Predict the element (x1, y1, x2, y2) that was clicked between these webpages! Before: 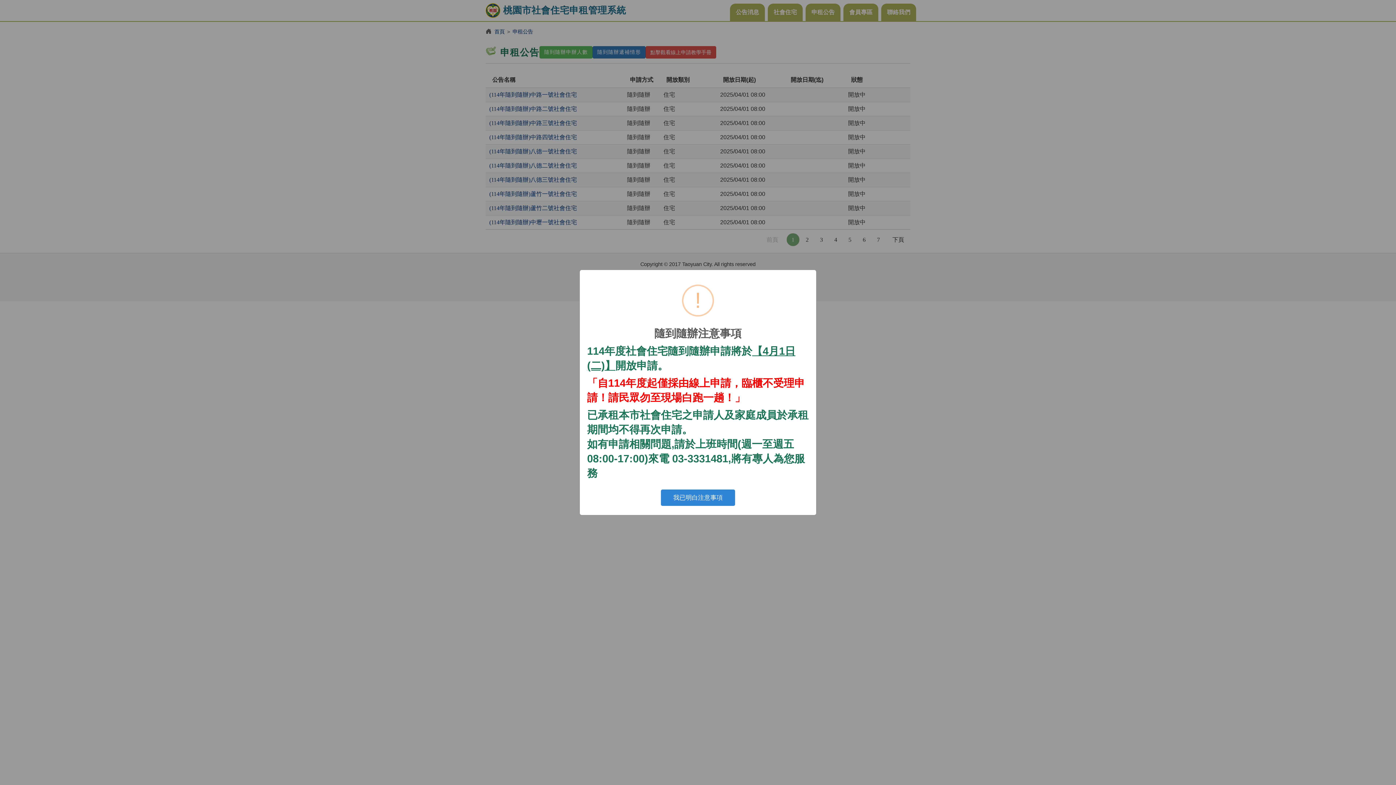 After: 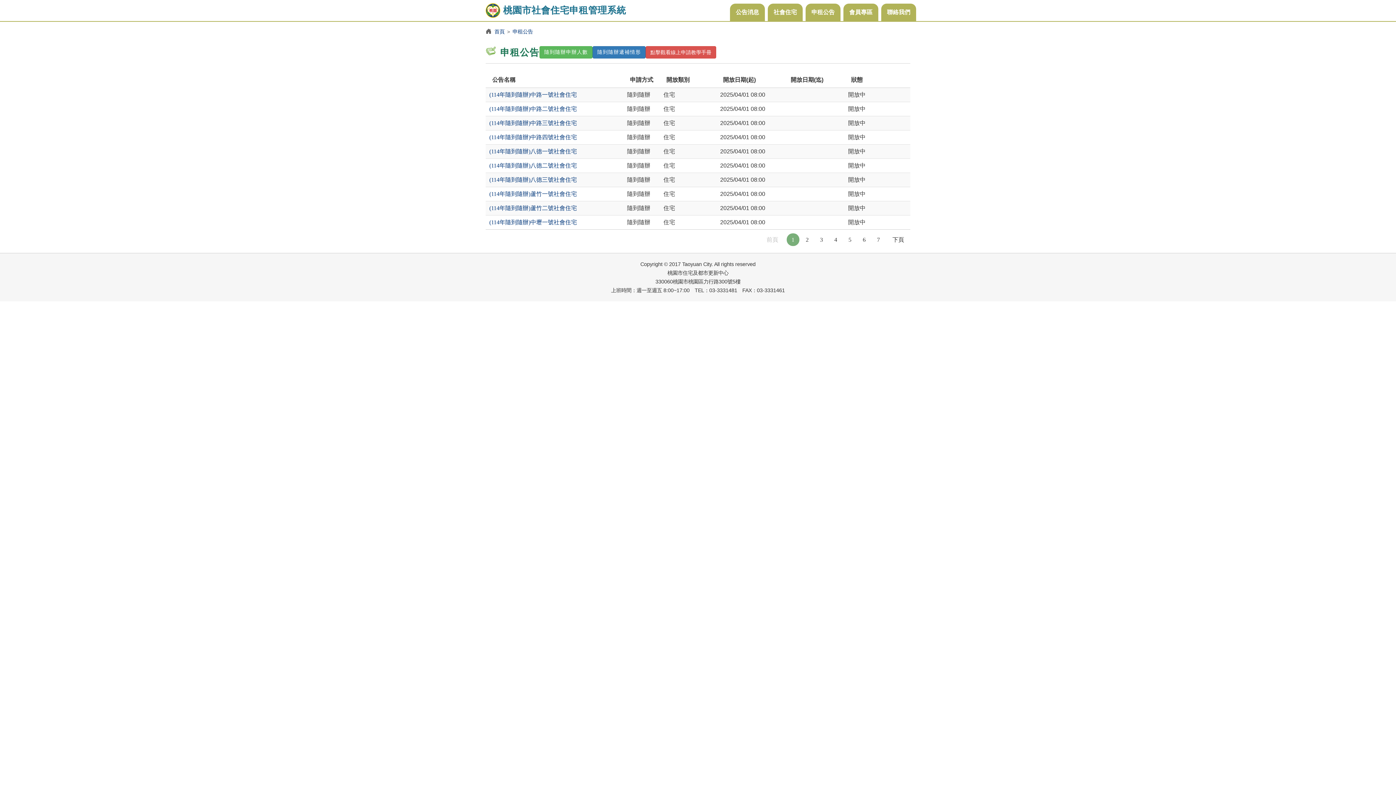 Action: label: 我已明白注意事項 bbox: (661, 489, 735, 506)